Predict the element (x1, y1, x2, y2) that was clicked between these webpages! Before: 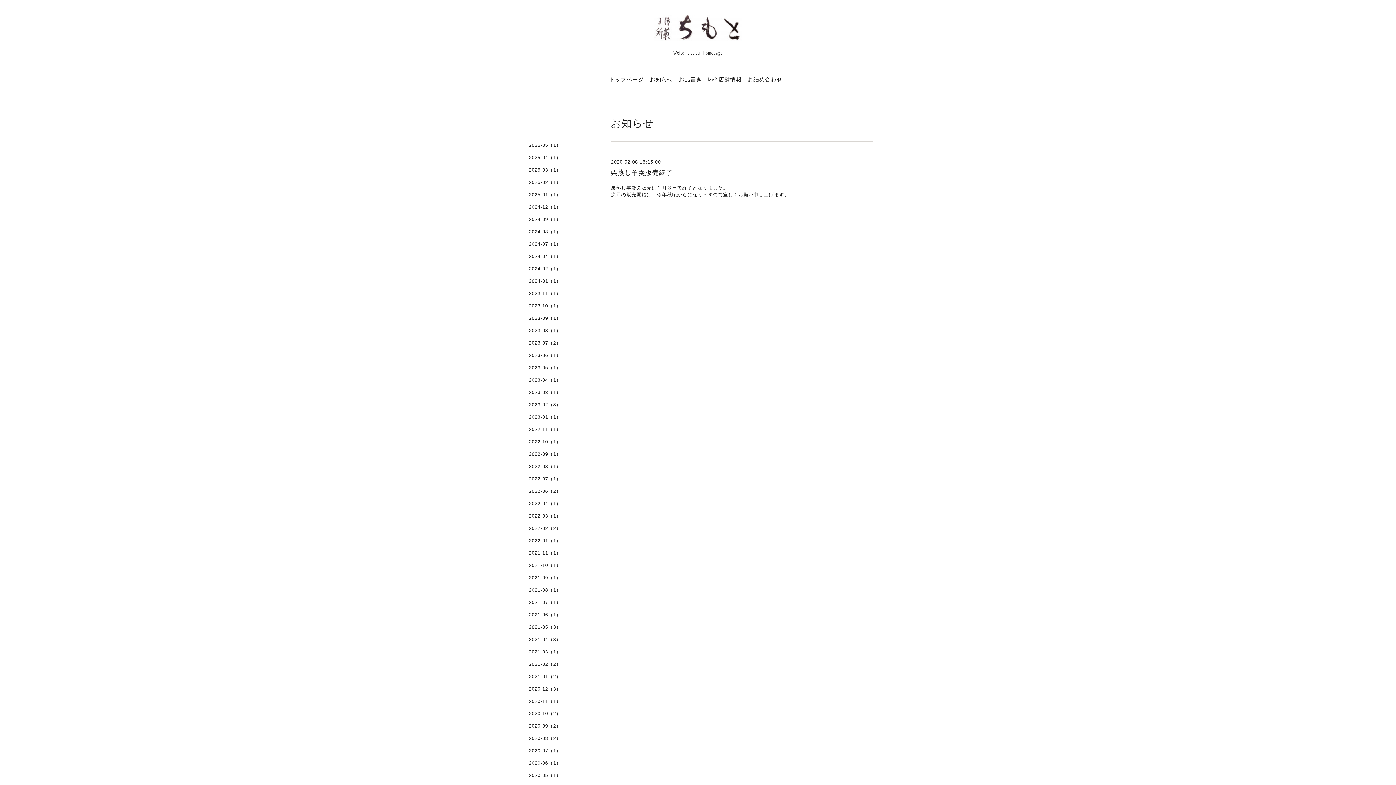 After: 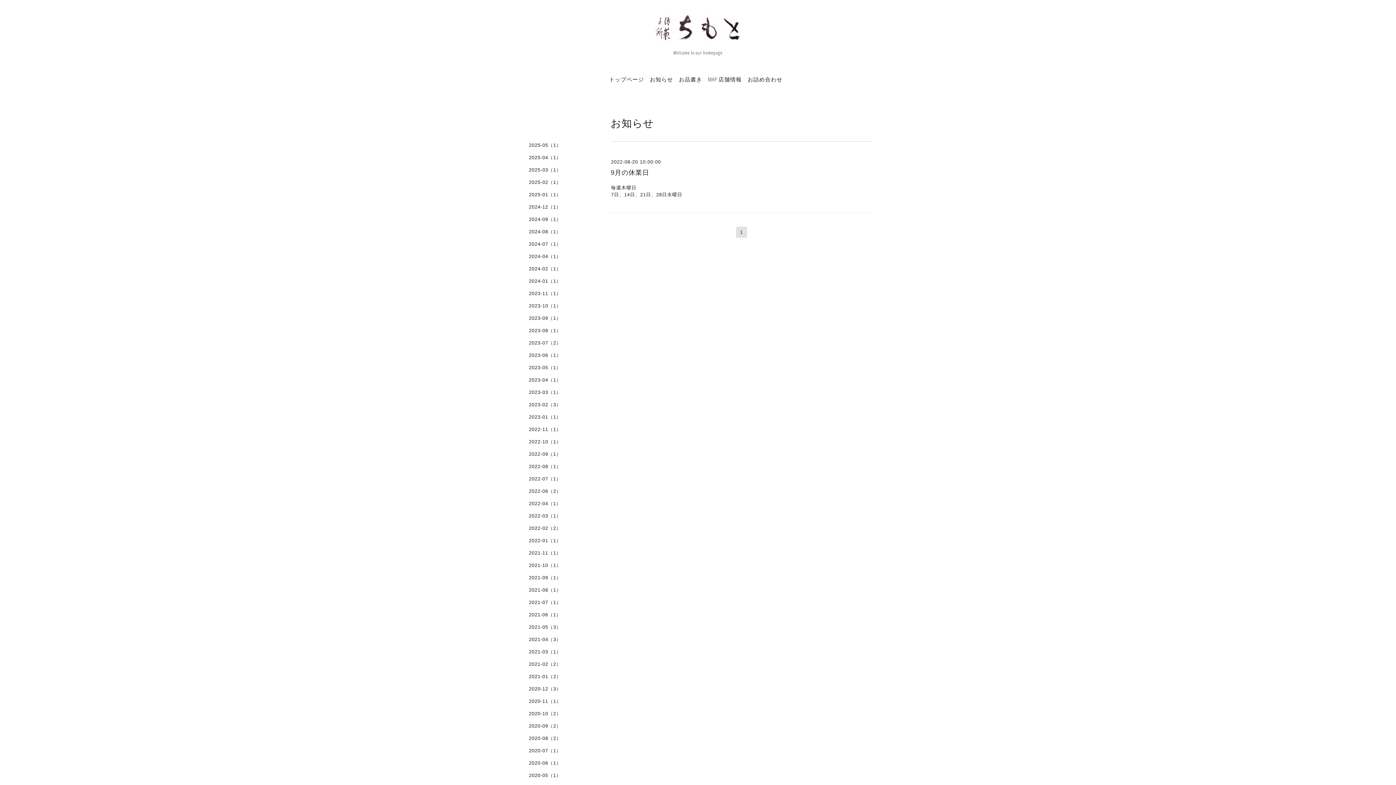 Action: bbox: (523, 463, 596, 475) label: 2022-08（1）